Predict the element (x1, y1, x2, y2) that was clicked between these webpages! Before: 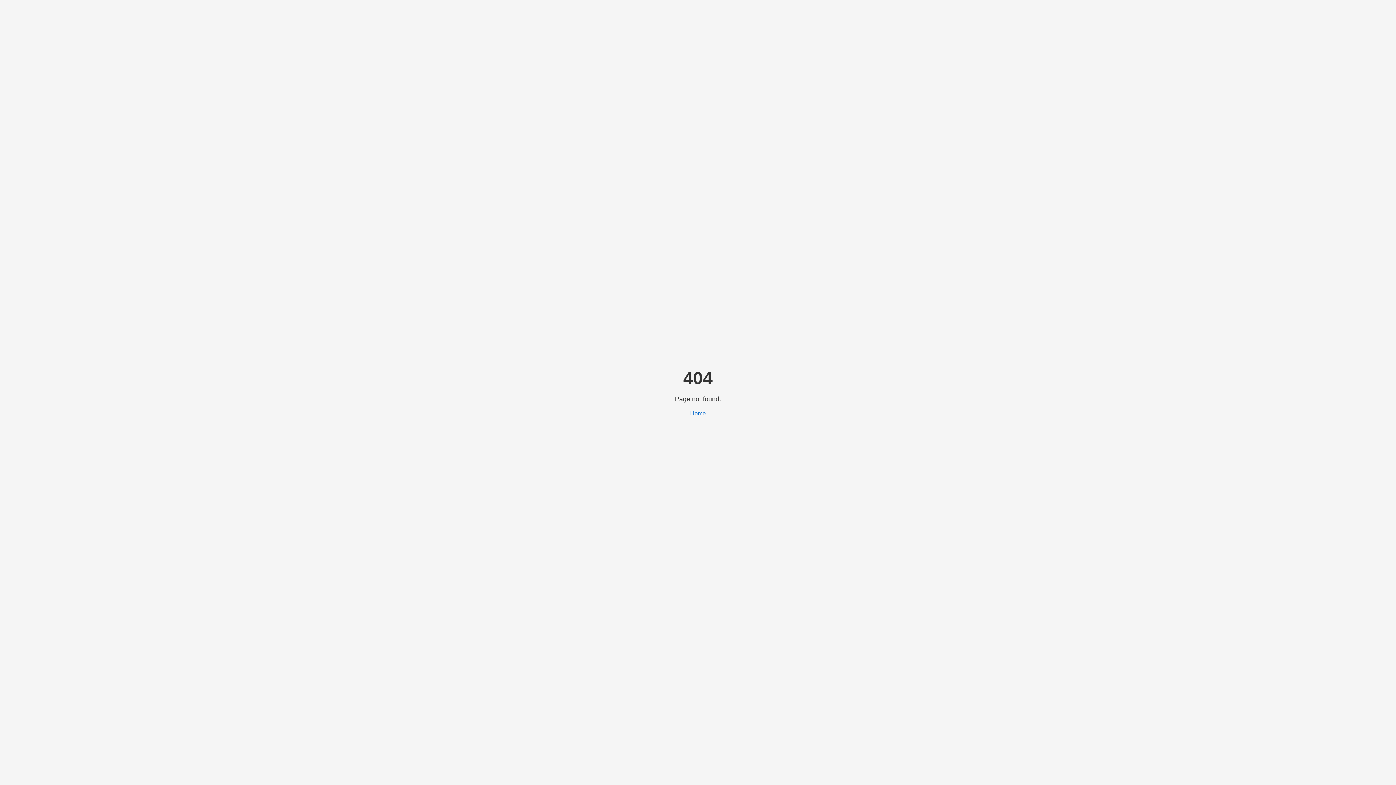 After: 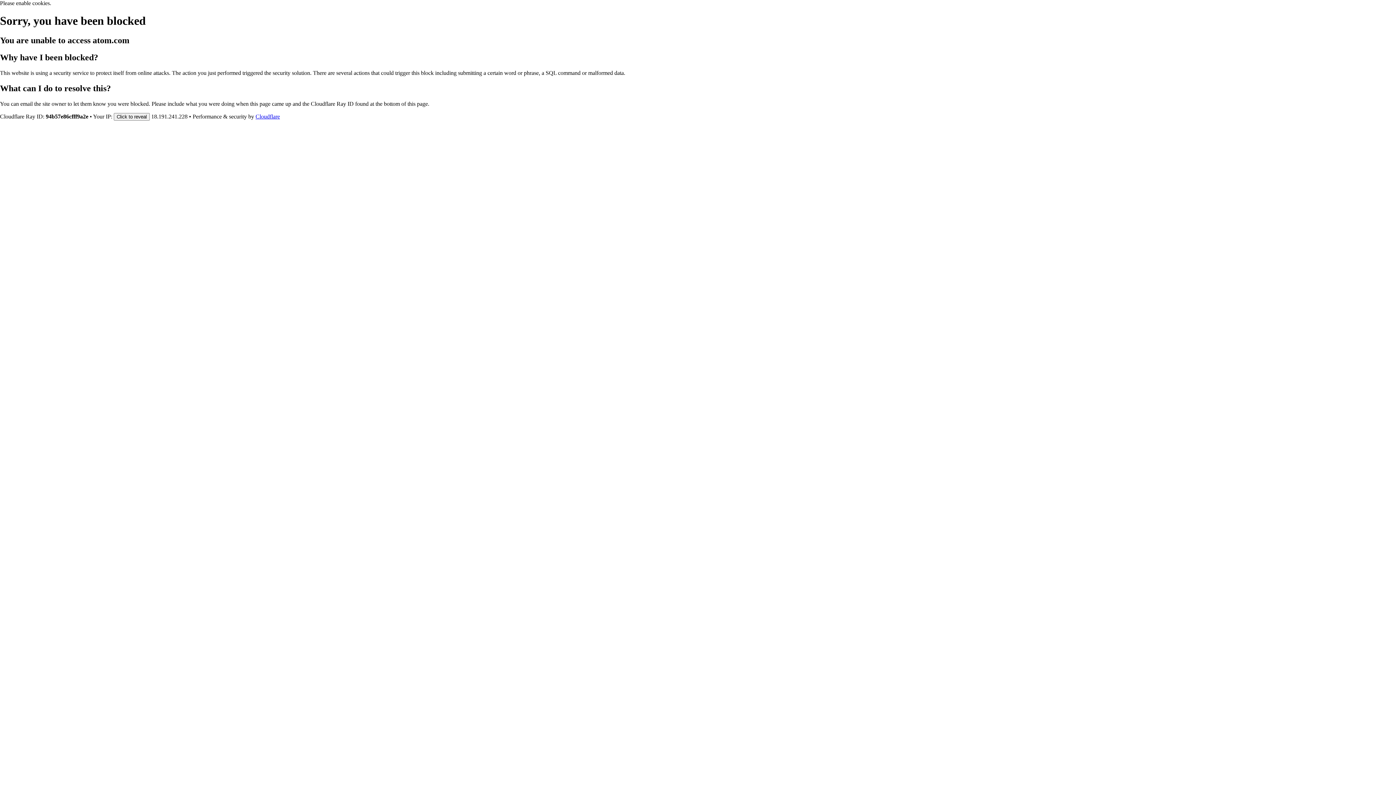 Action: label: Home bbox: (690, 410, 706, 416)